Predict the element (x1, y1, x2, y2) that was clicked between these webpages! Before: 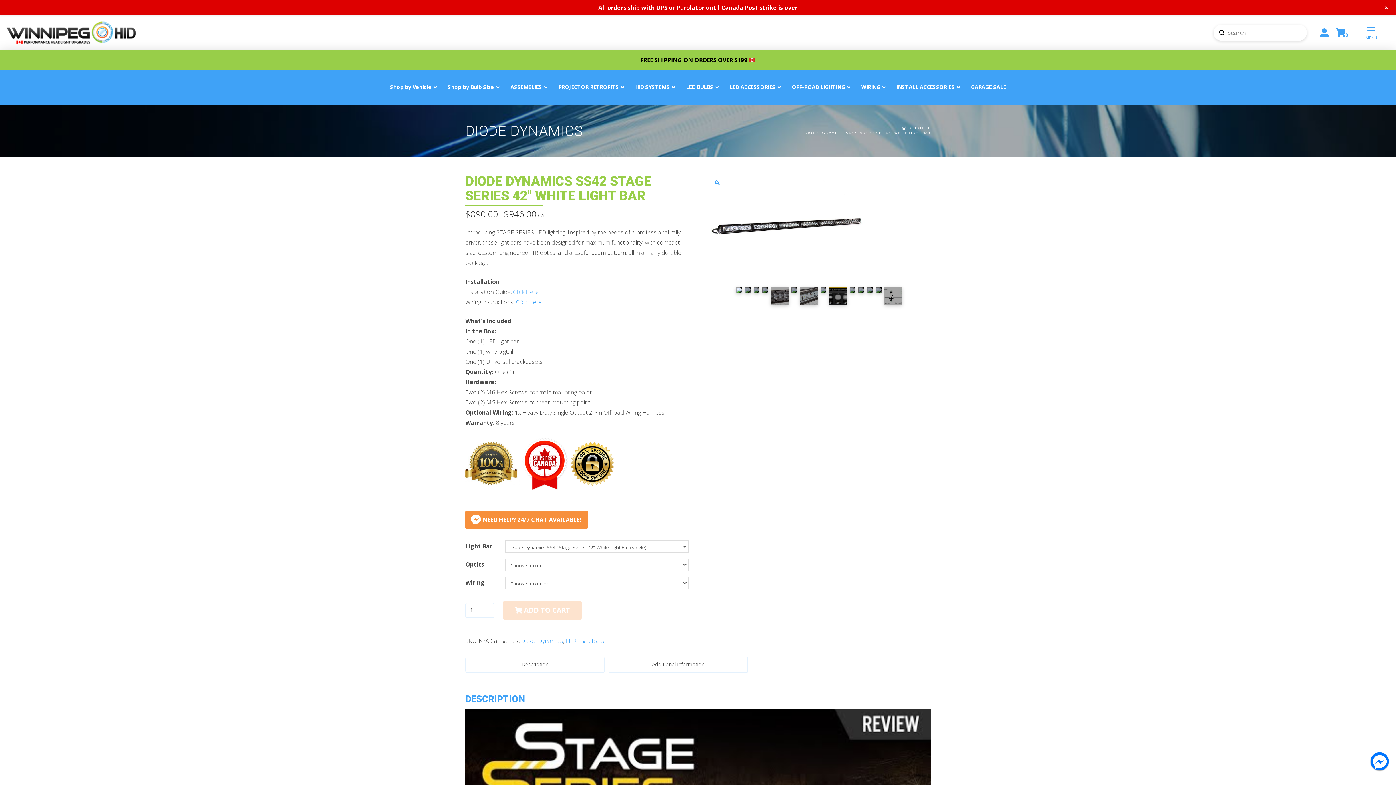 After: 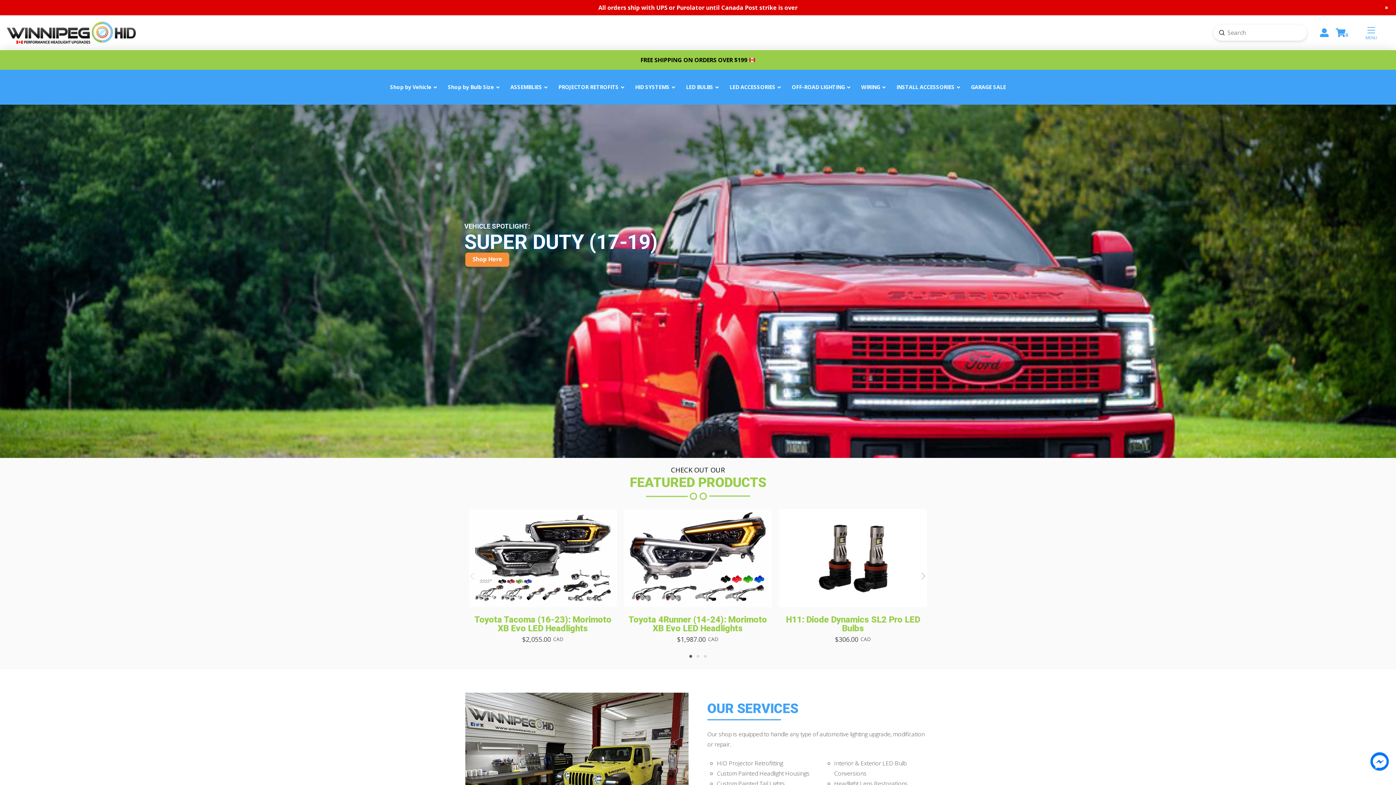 Action: label: Submit bbox: (1219, 29, 1224, 35)